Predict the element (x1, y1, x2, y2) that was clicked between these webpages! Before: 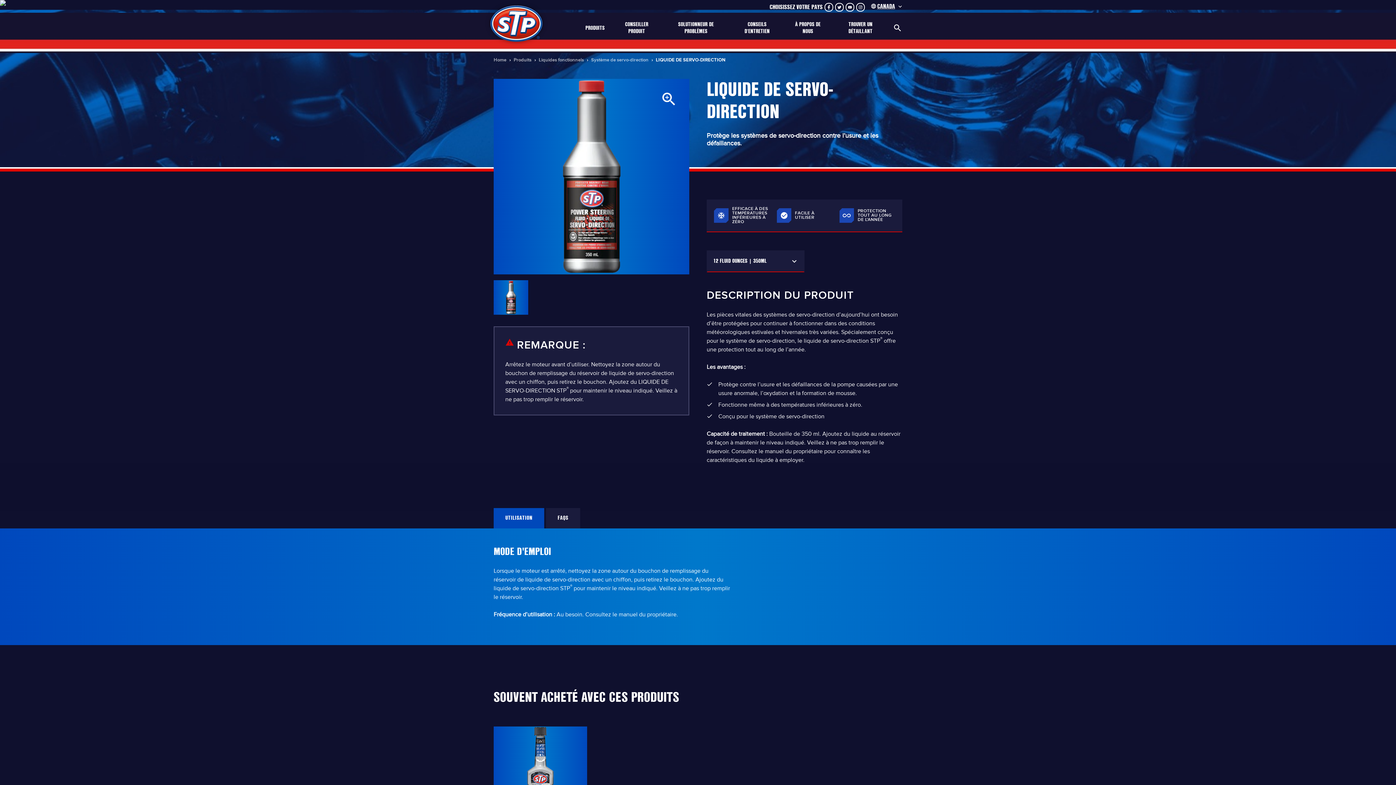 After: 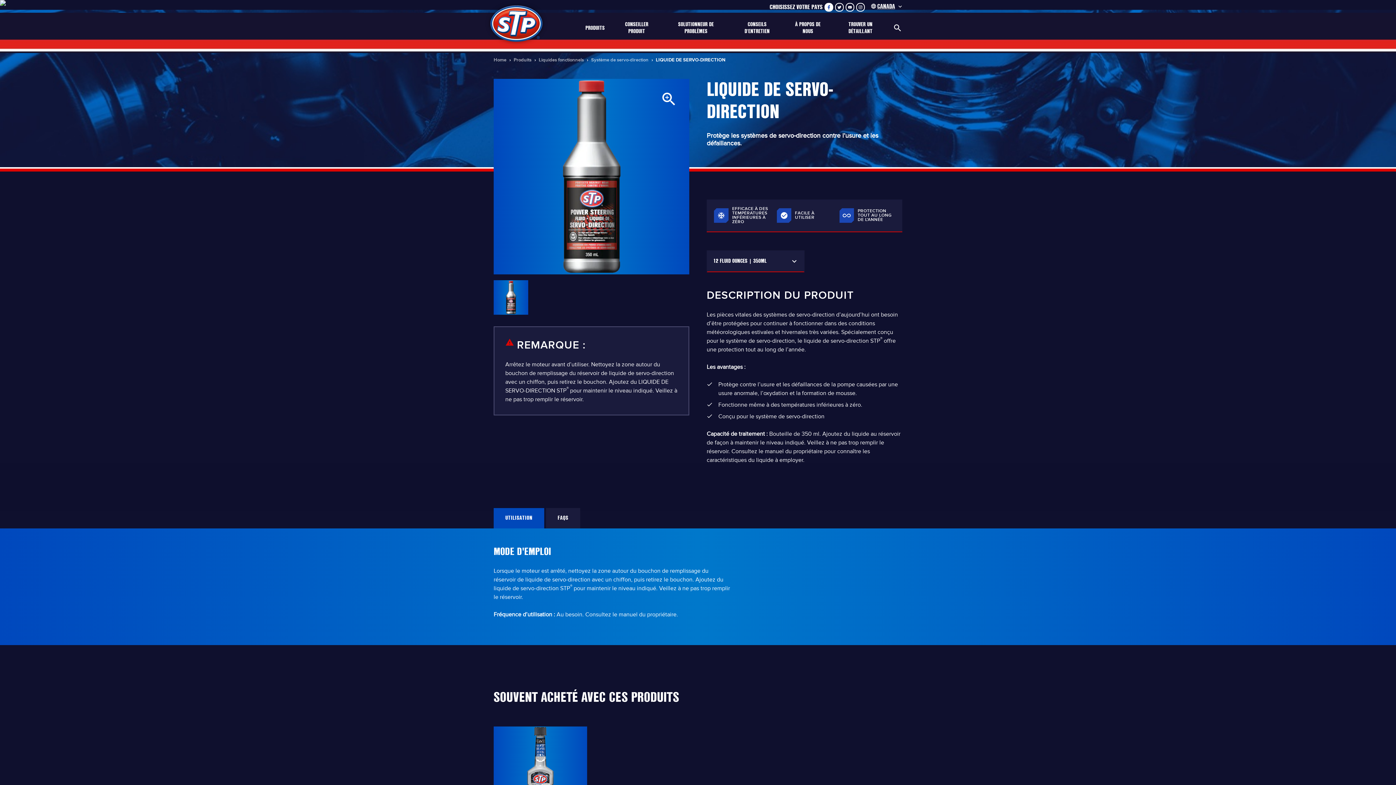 Action: label: AIMEZ-NOUS SUR FACEBOOK bbox: (824, 2, 833, 11)